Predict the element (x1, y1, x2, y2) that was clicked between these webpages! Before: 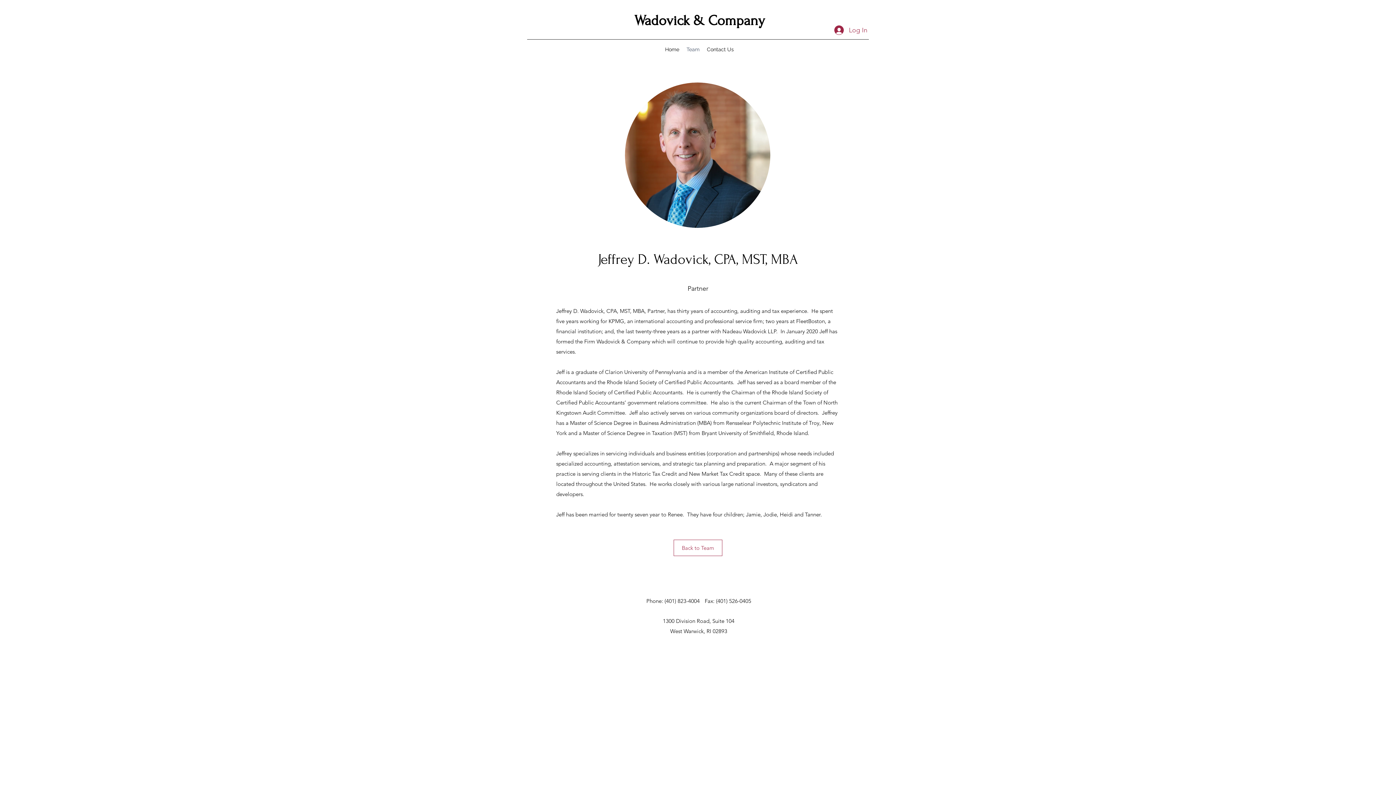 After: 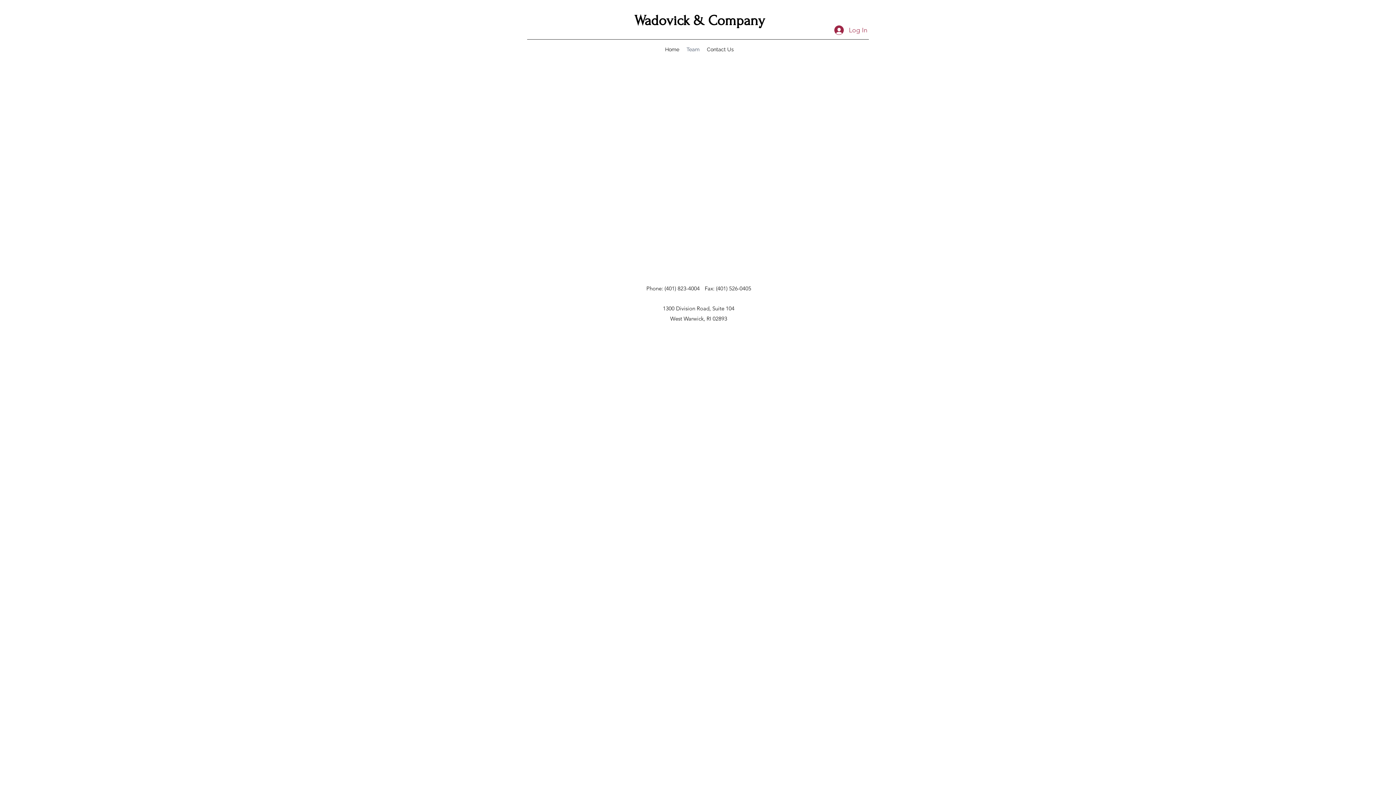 Action: bbox: (673, 540, 722, 556) label: Back to Team